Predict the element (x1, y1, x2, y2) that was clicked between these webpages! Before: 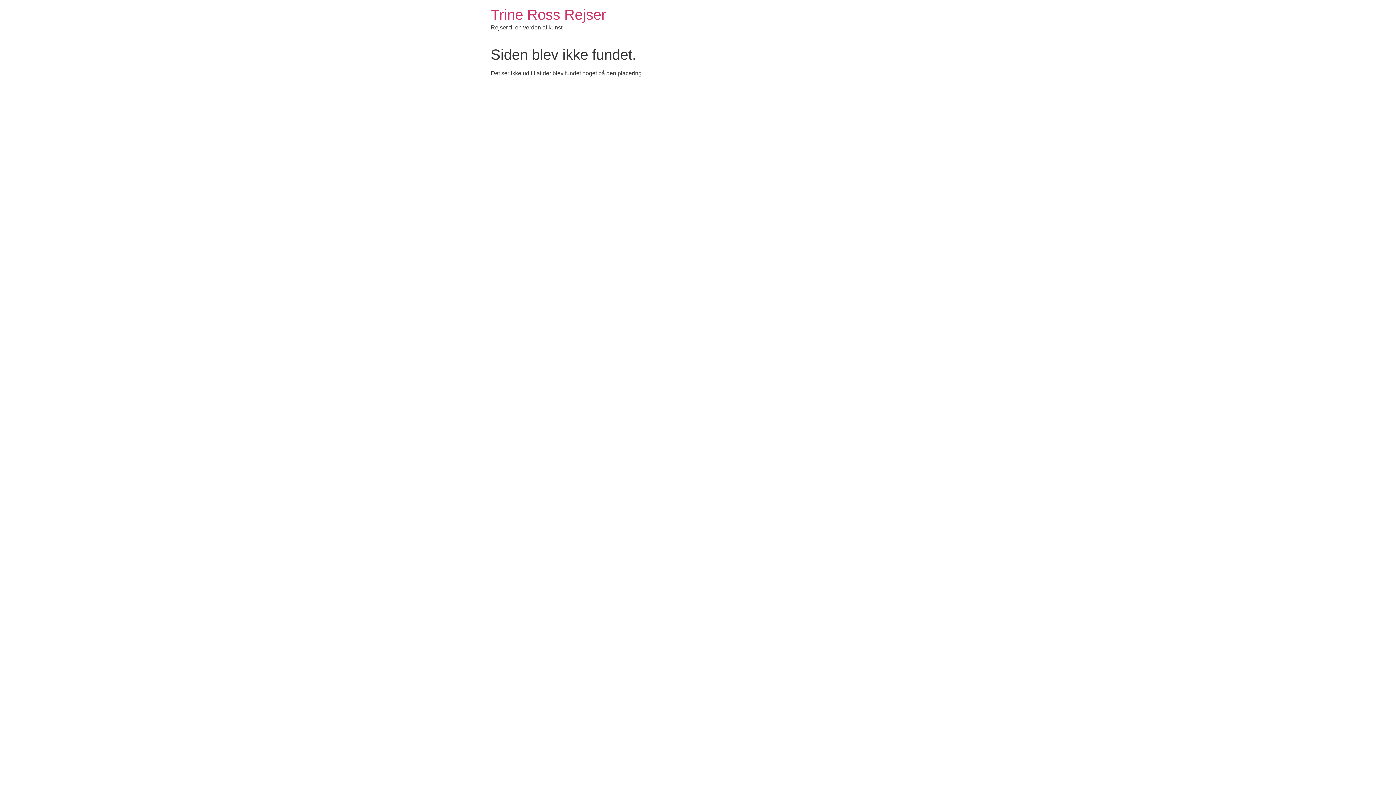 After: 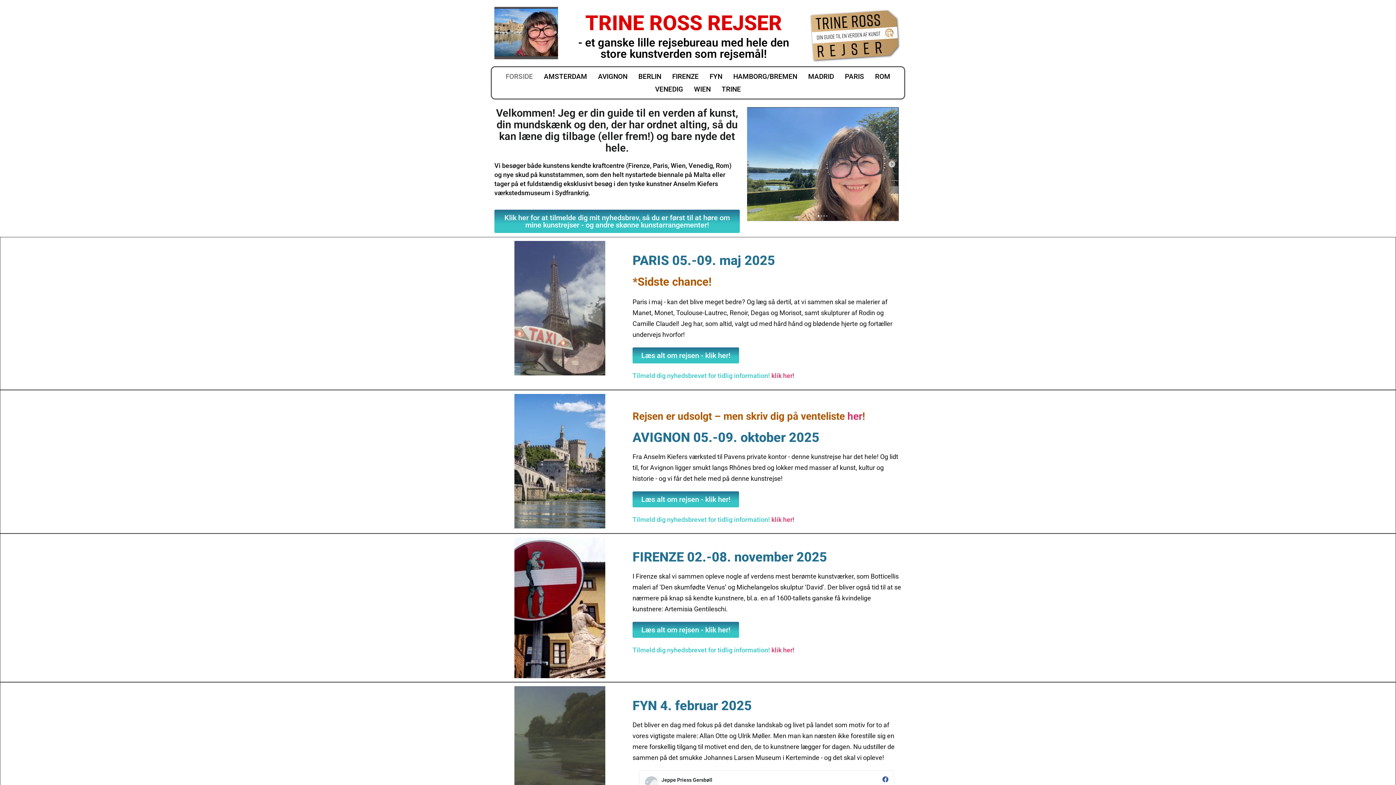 Action: bbox: (490, 6, 606, 22) label: Trine Ross Rejser